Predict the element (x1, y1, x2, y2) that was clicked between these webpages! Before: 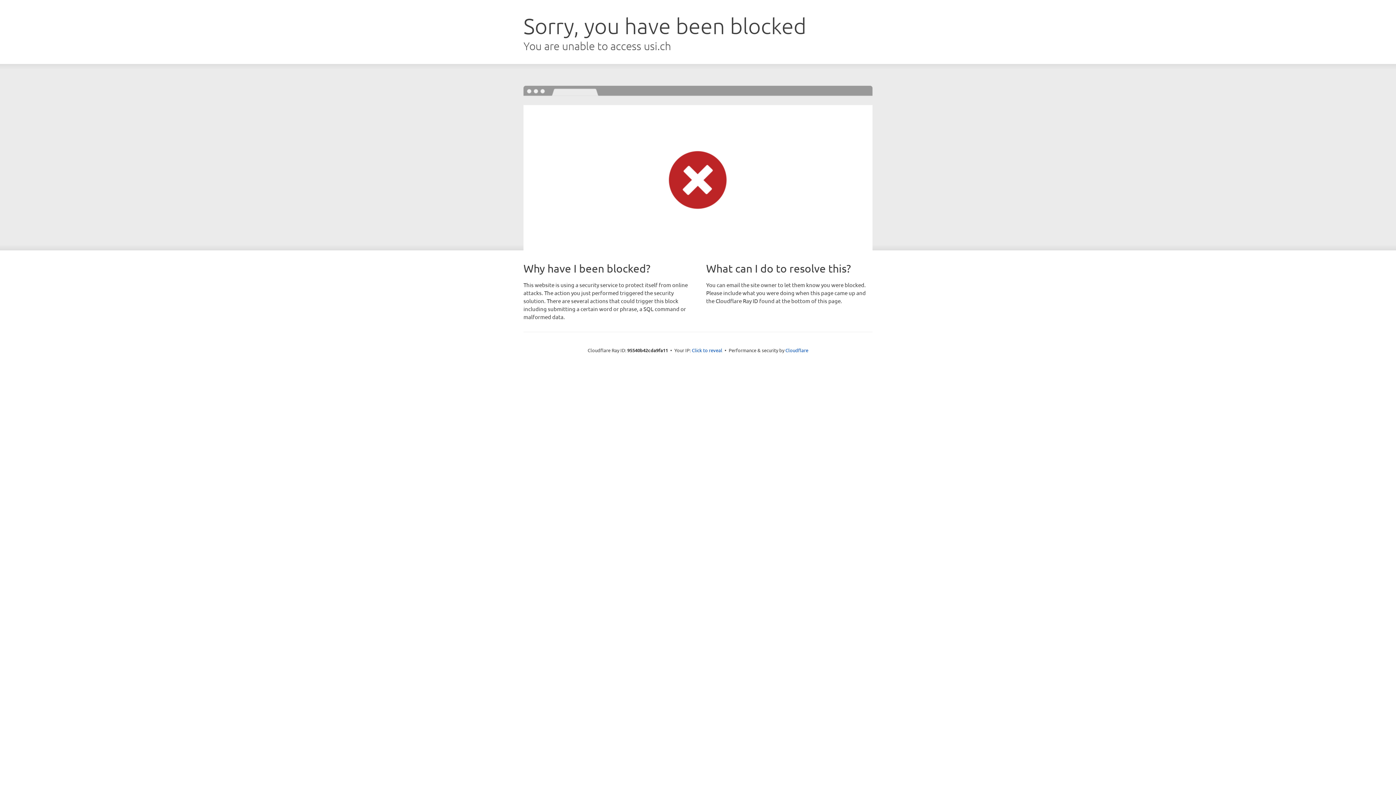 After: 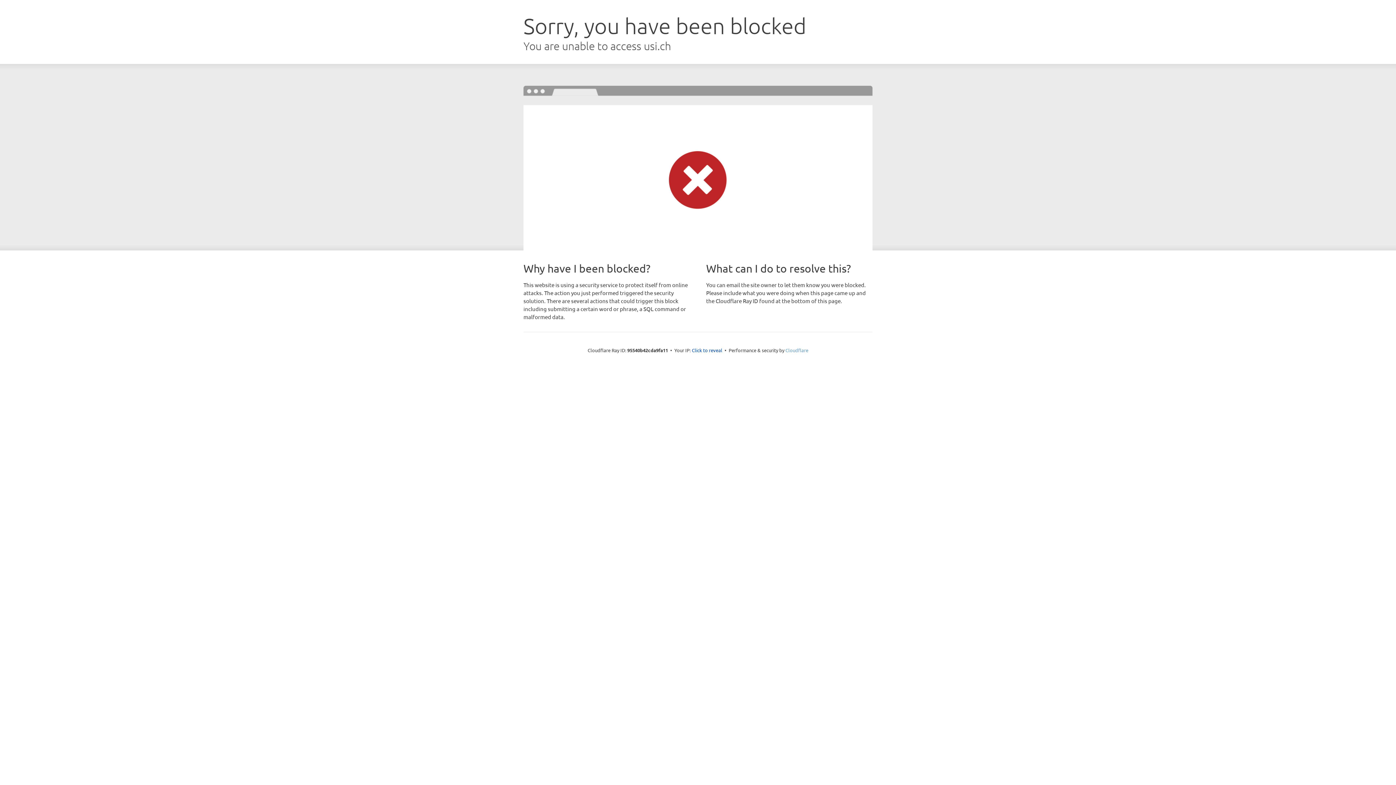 Action: bbox: (785, 347, 808, 353) label: Cloudflare